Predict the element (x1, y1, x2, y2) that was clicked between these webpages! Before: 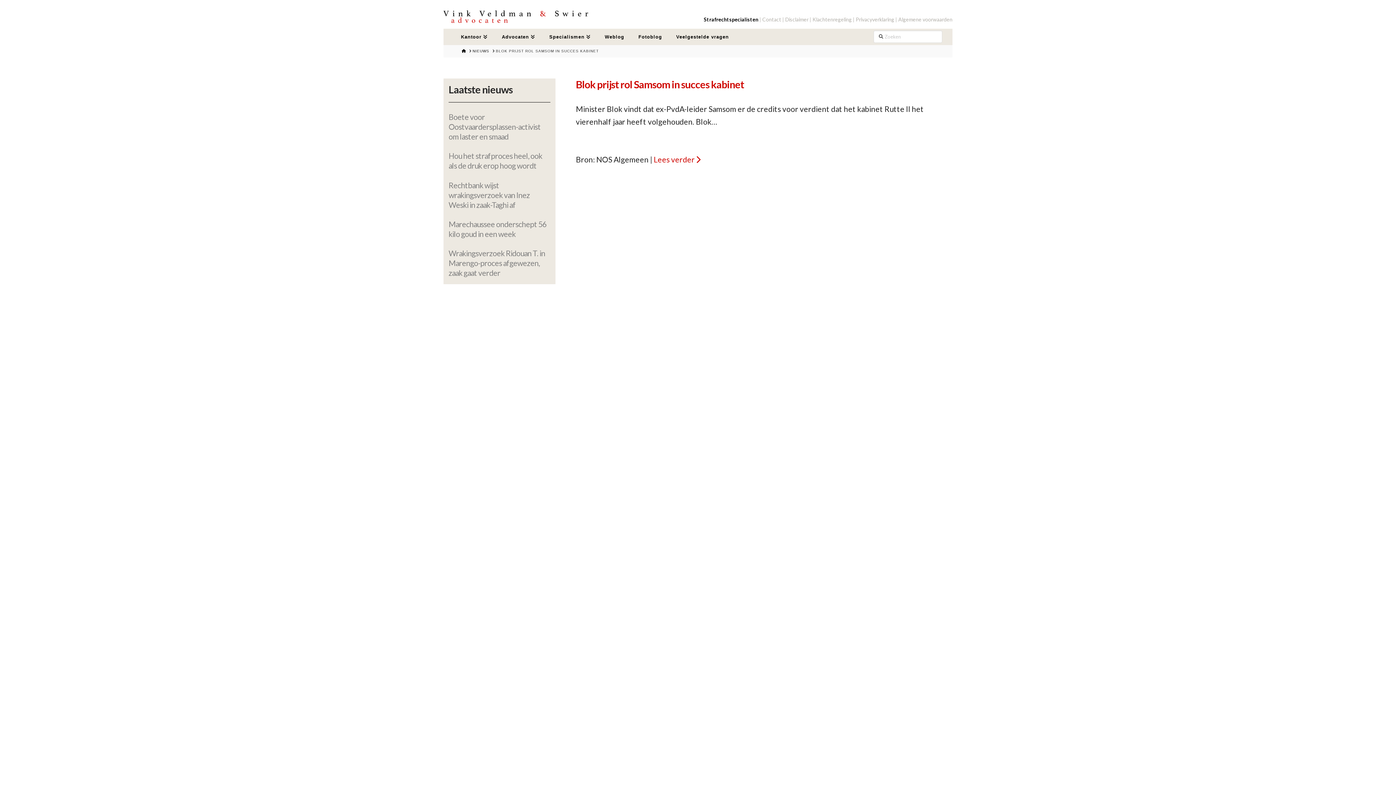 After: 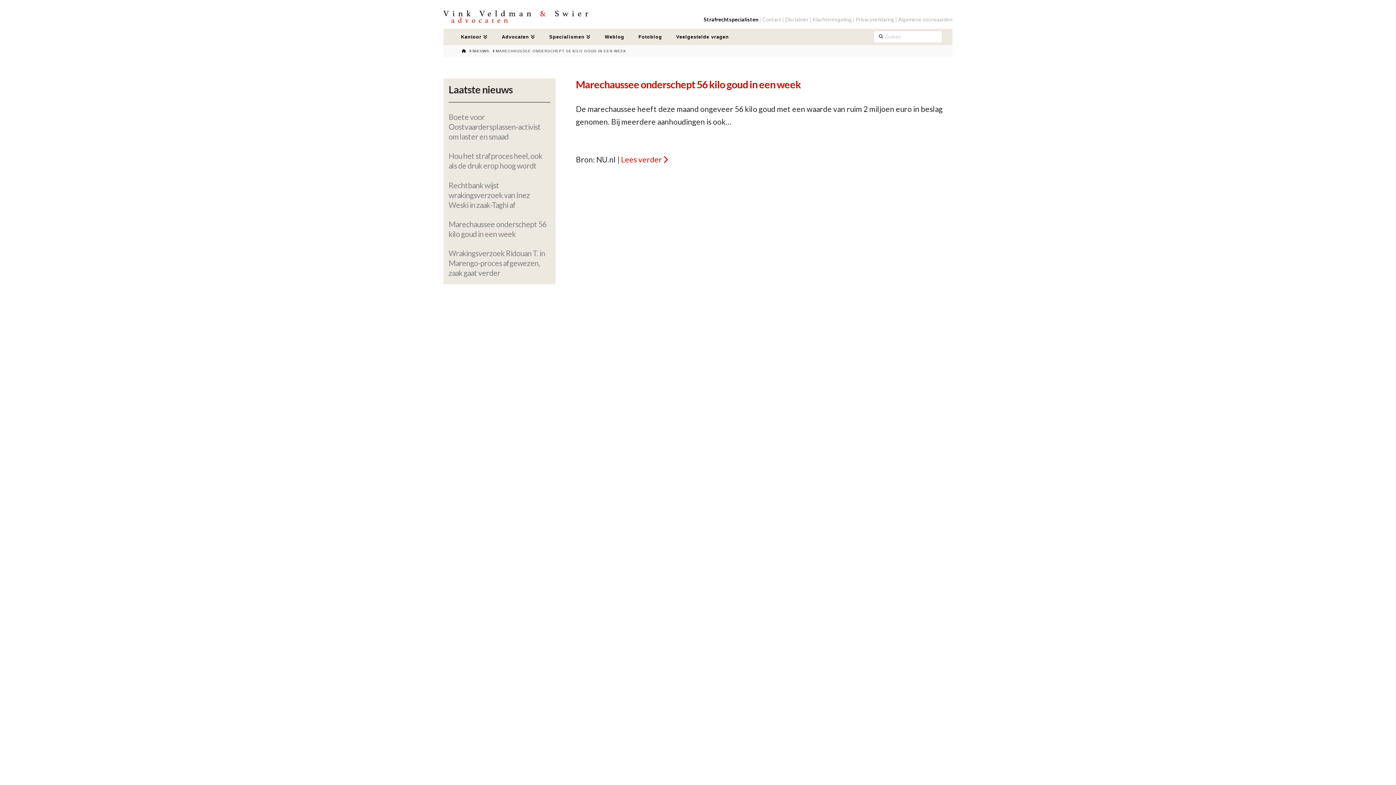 Action: label: Marechaussee onderschept 56 kilo goud in een week bbox: (448, 219, 550, 238)